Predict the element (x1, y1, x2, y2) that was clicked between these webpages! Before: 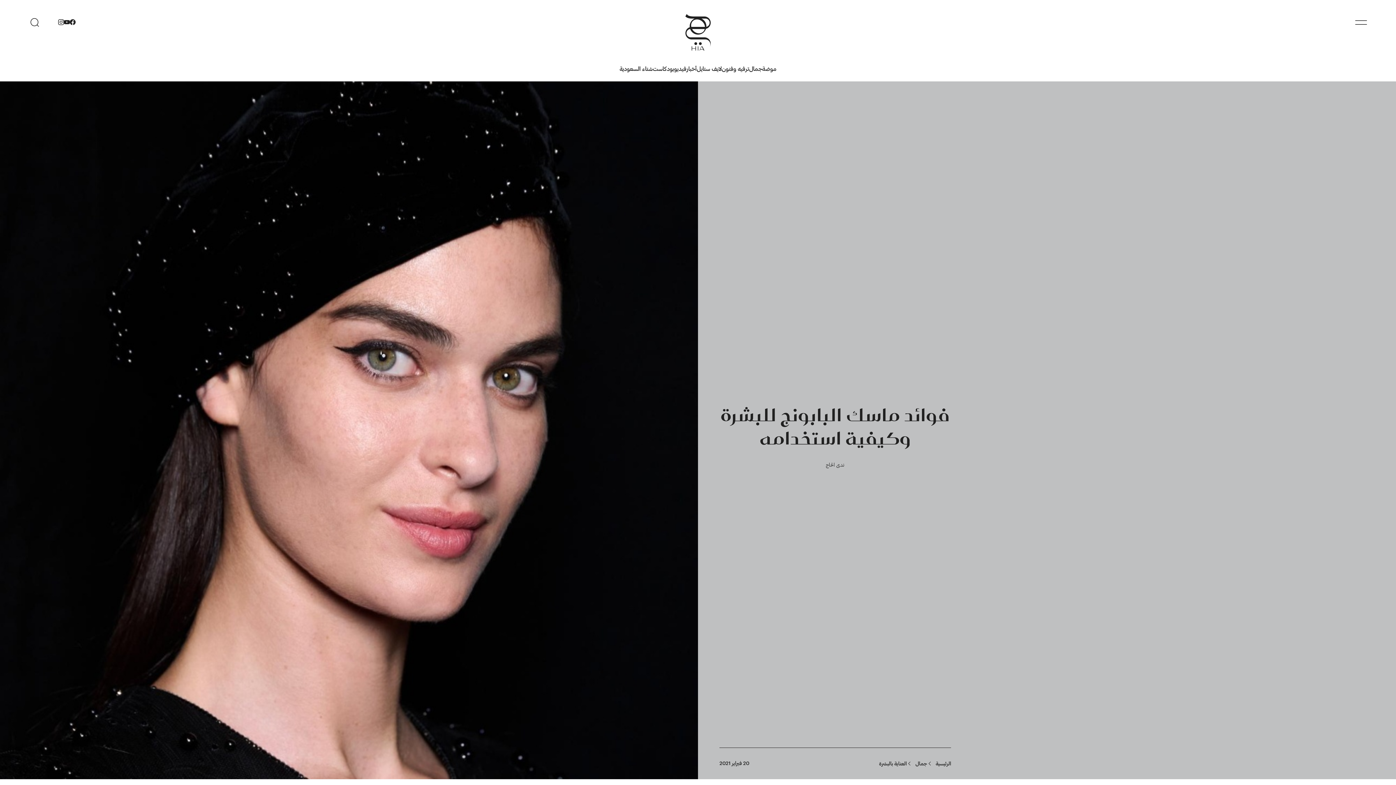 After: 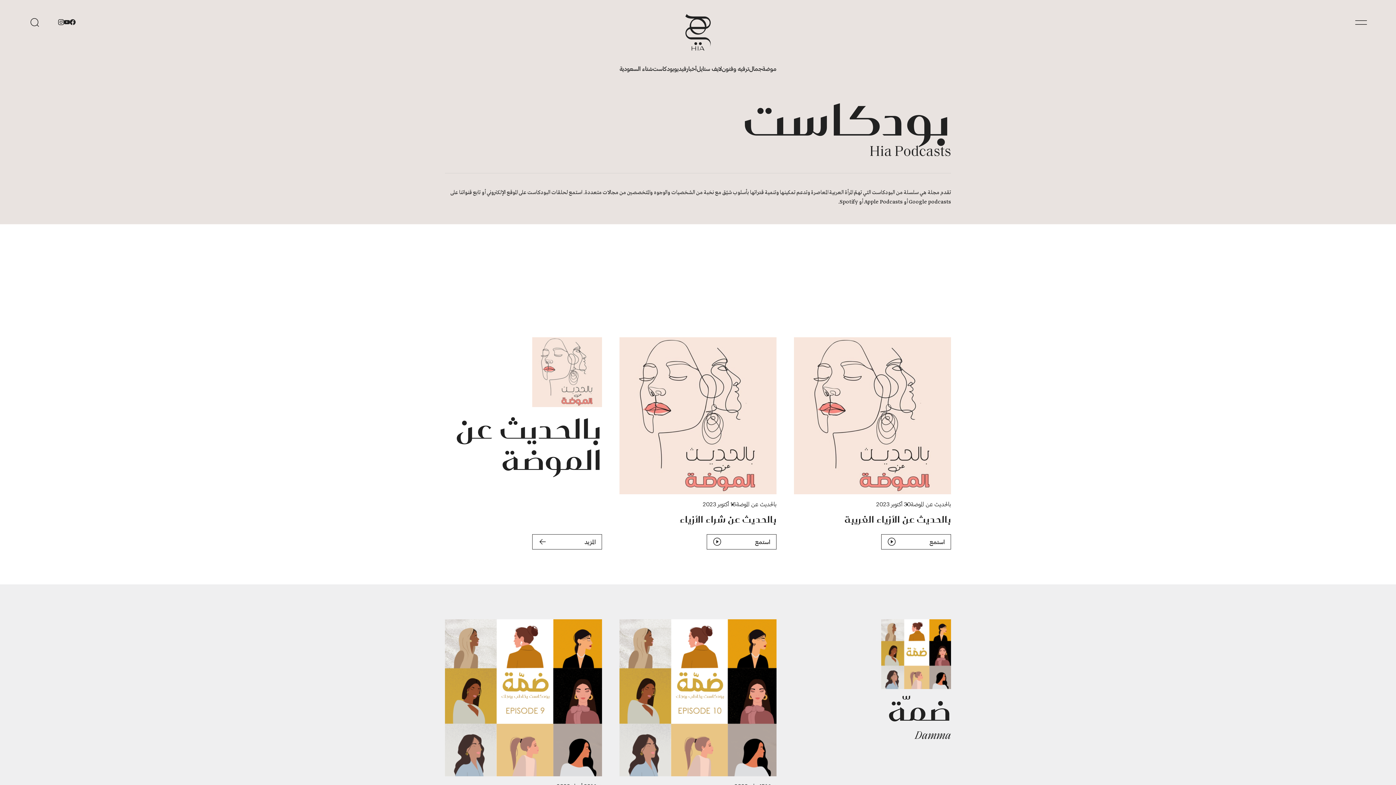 Action: label: بودكاست bbox: (652, 65, 674, 72)